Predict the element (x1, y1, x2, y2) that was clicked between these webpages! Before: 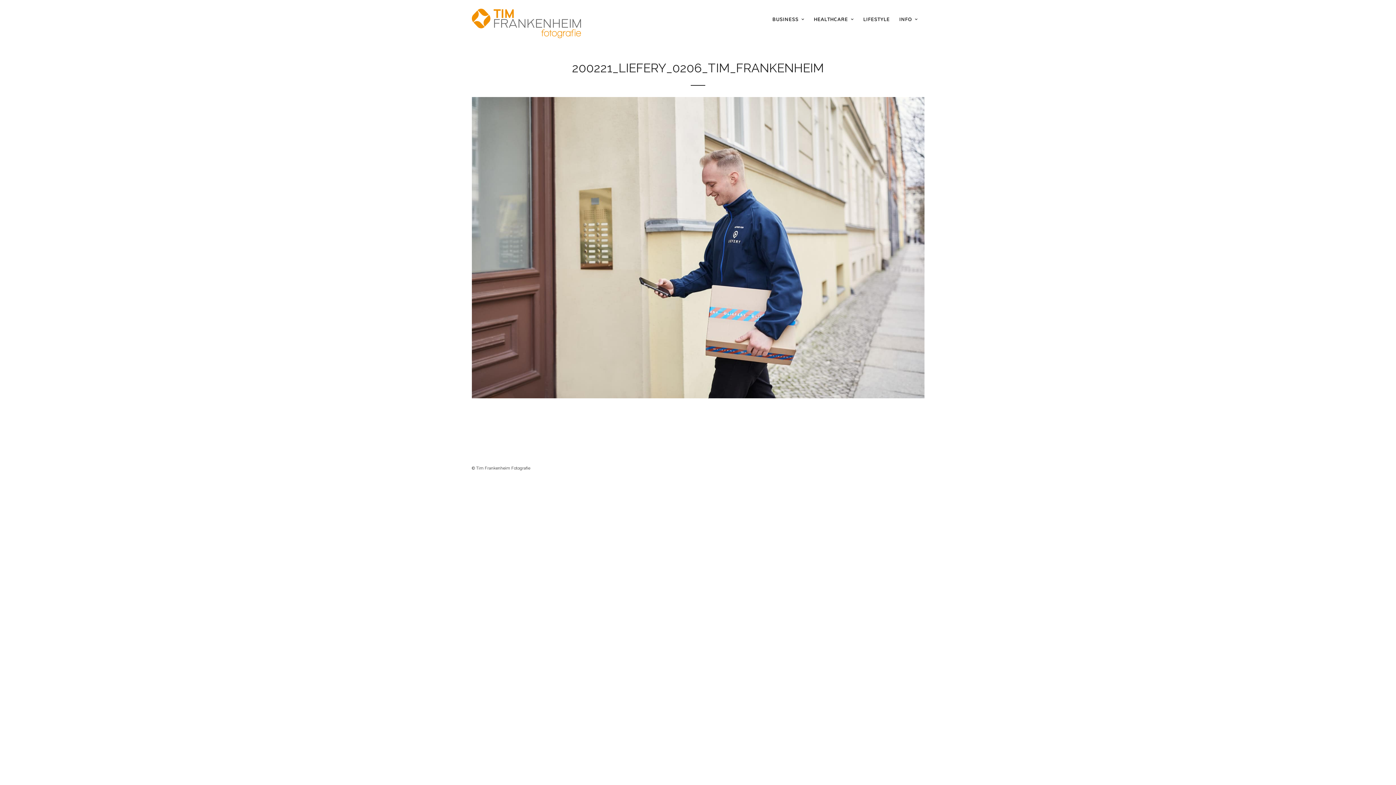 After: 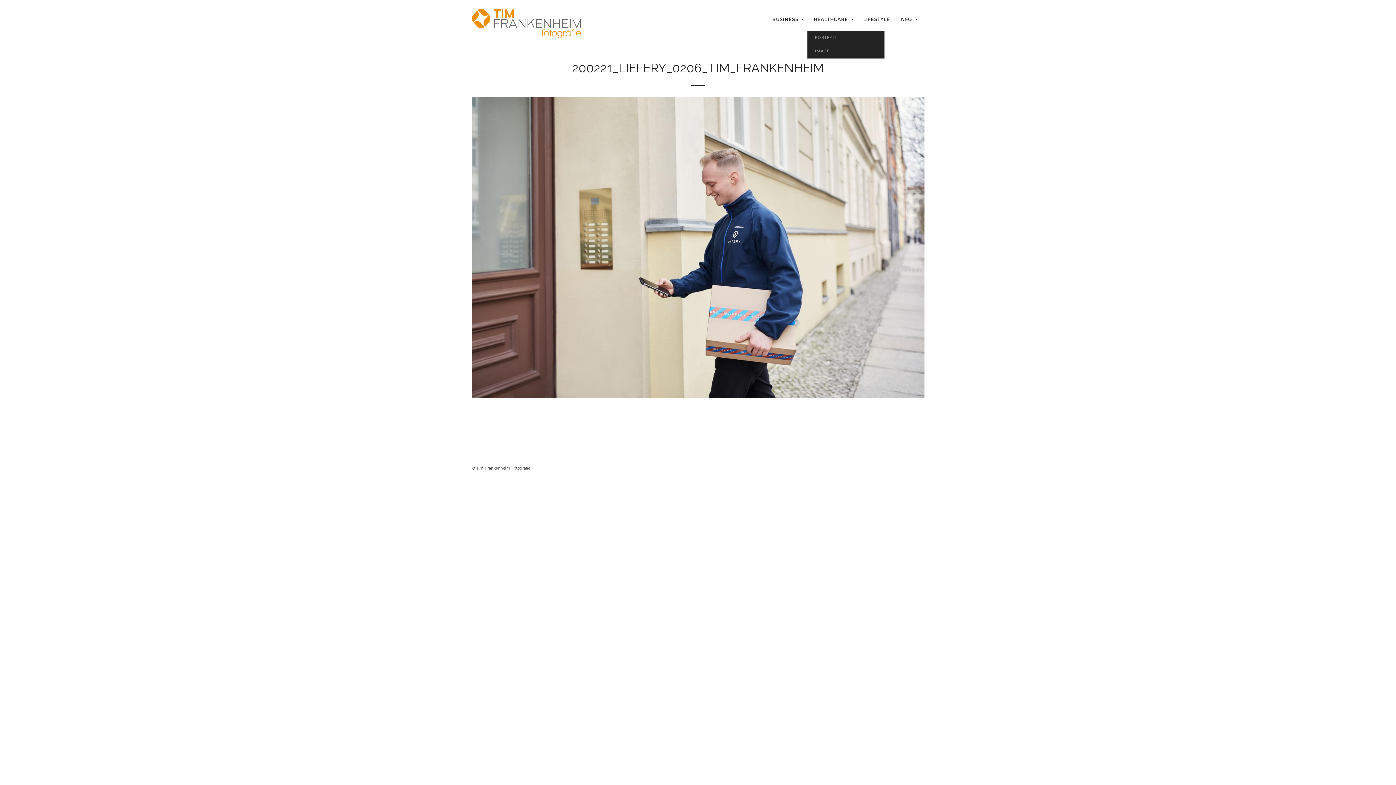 Action: label: HEALTHCARE bbox: (809, 7, 858, 31)